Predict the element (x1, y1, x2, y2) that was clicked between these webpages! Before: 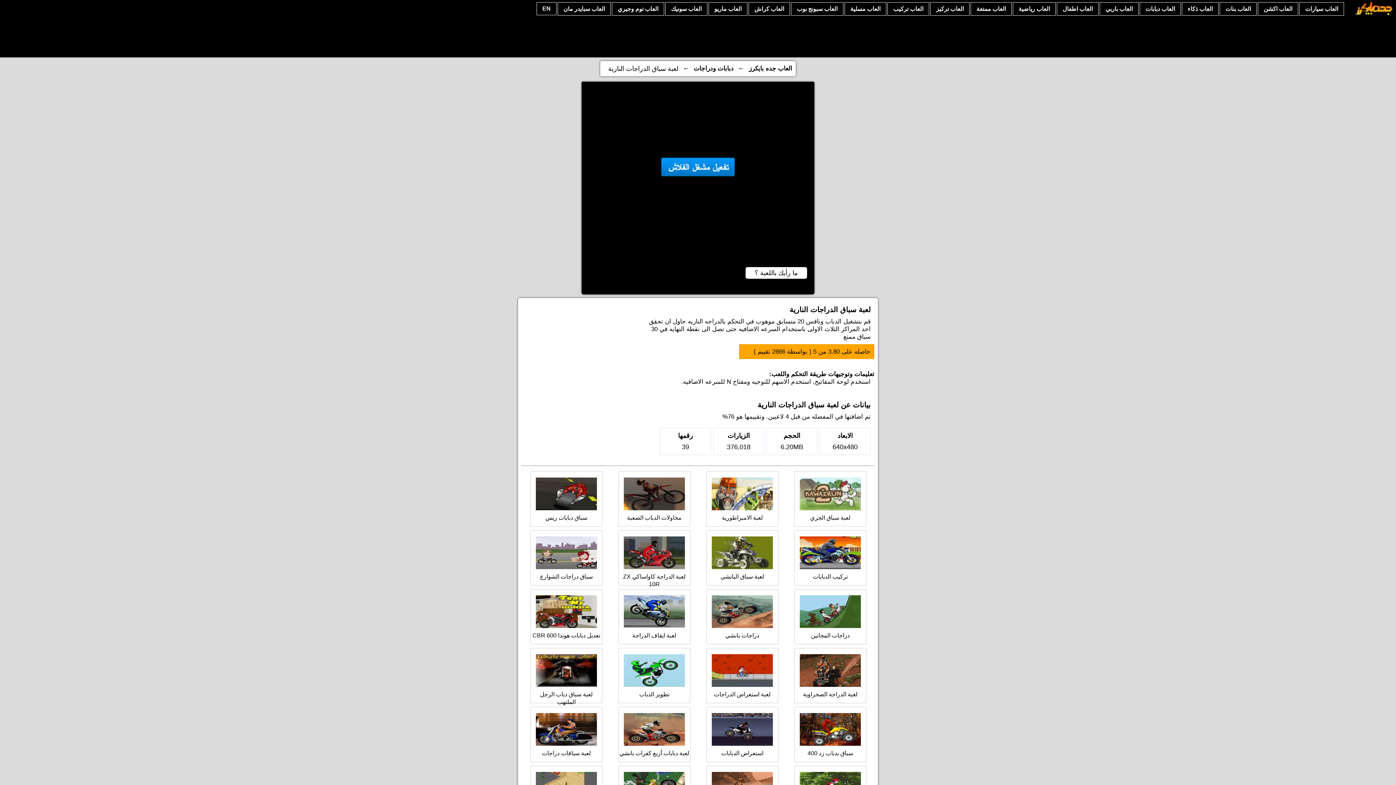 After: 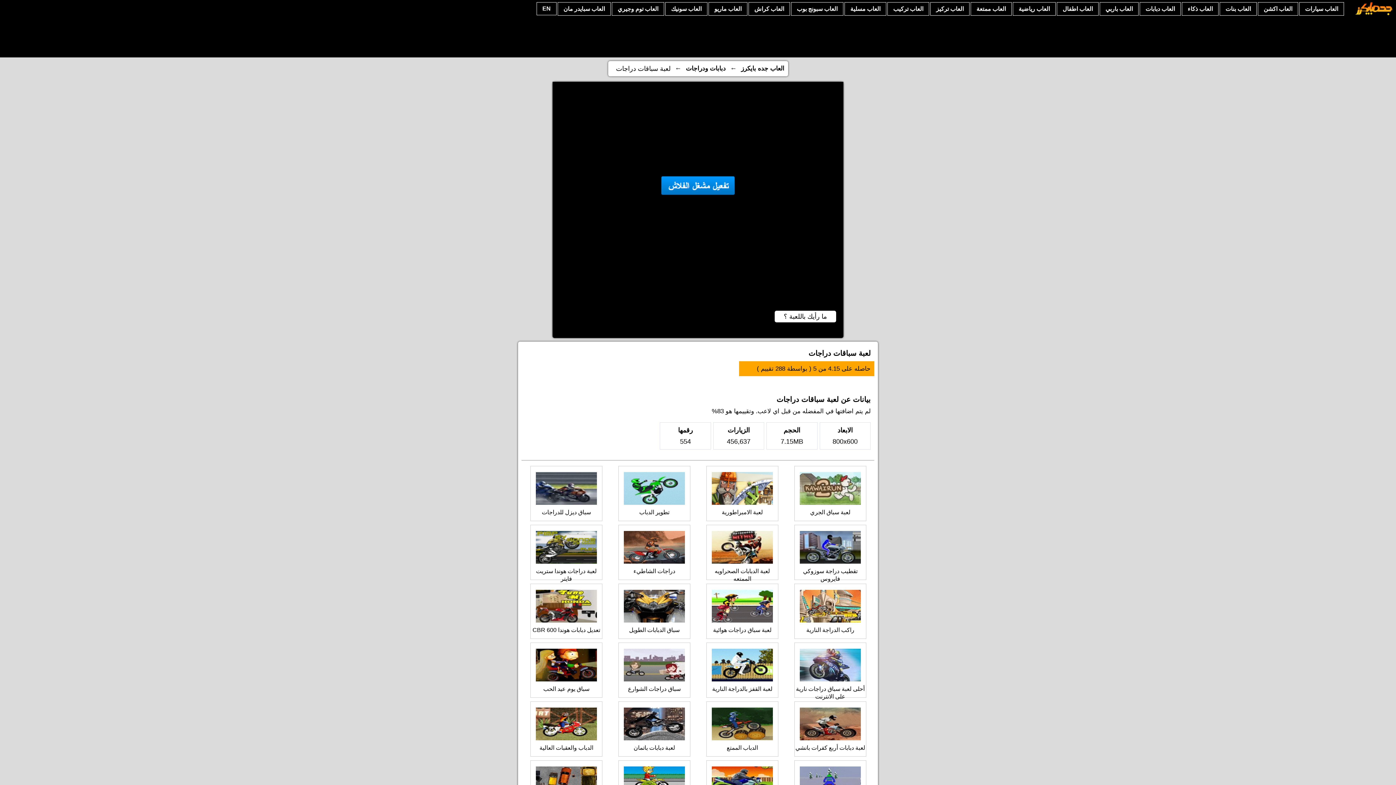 Action: bbox: (530, 713, 602, 756) label: لعبة سباقات دراجات